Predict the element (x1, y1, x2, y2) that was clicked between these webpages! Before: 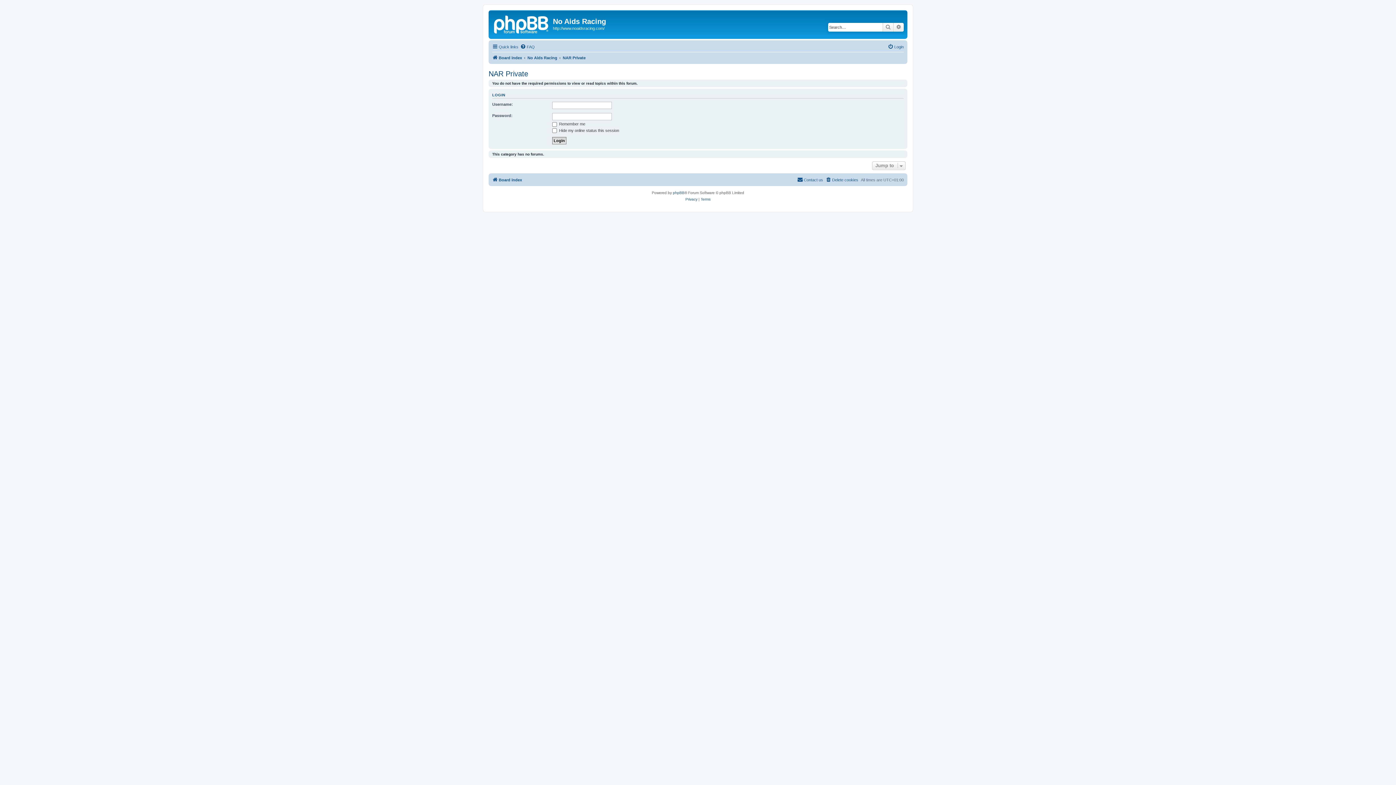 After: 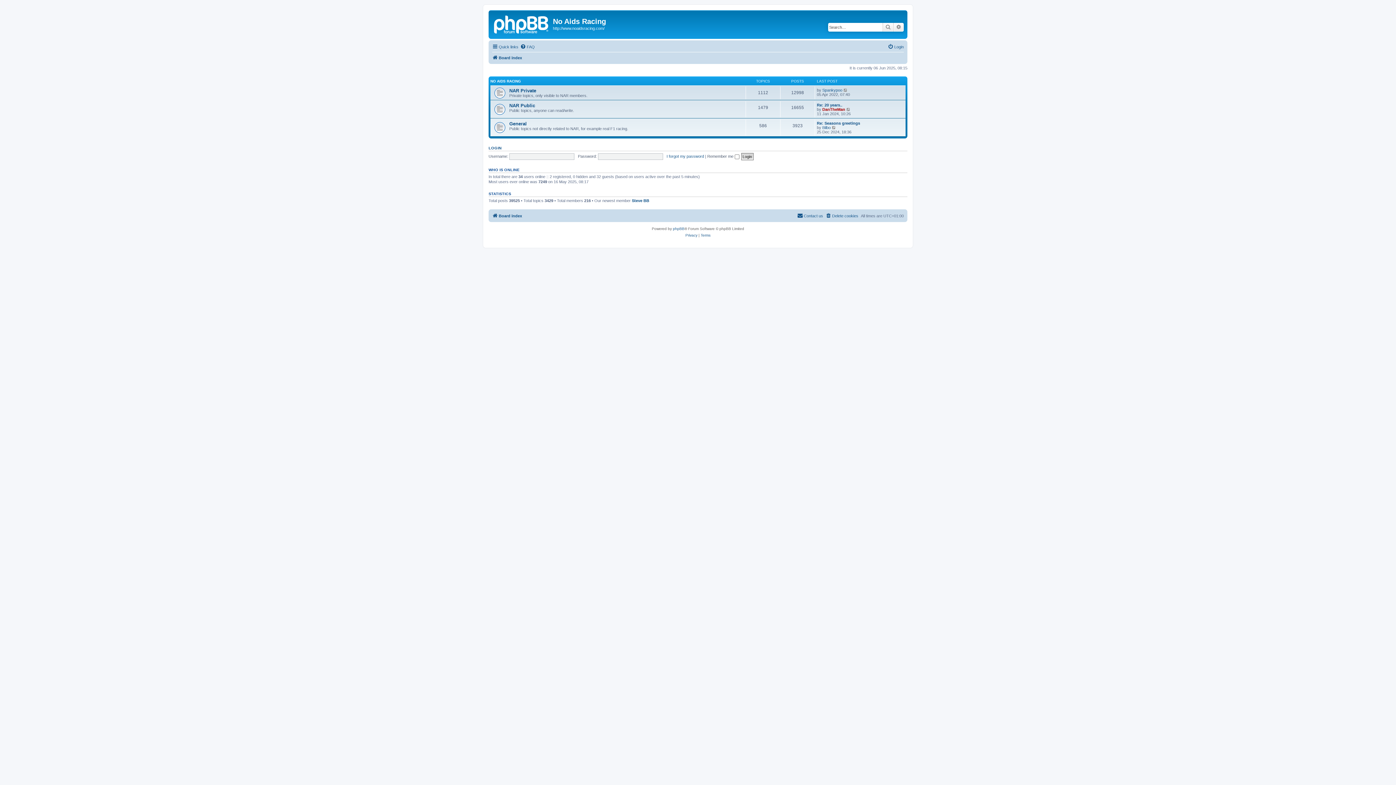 Action: bbox: (492, 53, 522, 62) label: Board index